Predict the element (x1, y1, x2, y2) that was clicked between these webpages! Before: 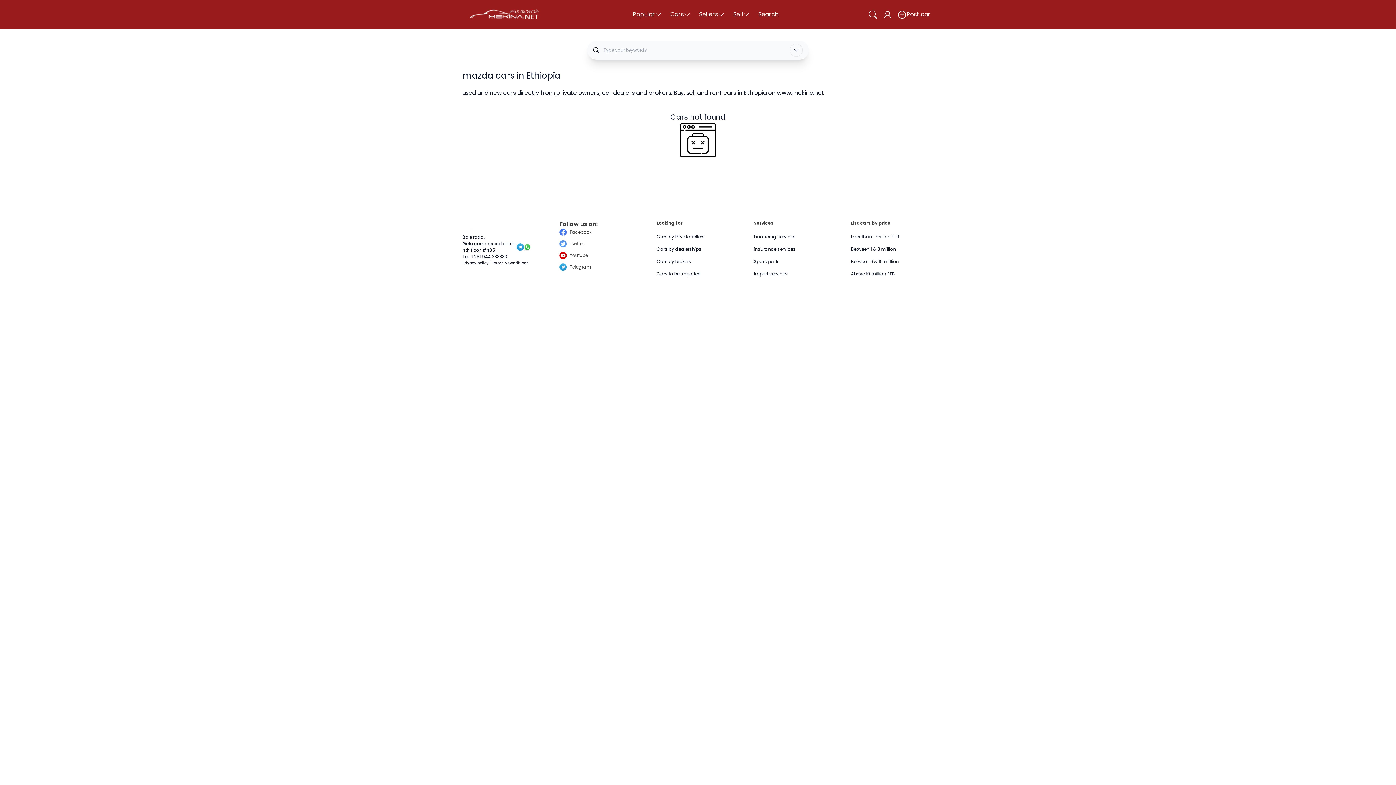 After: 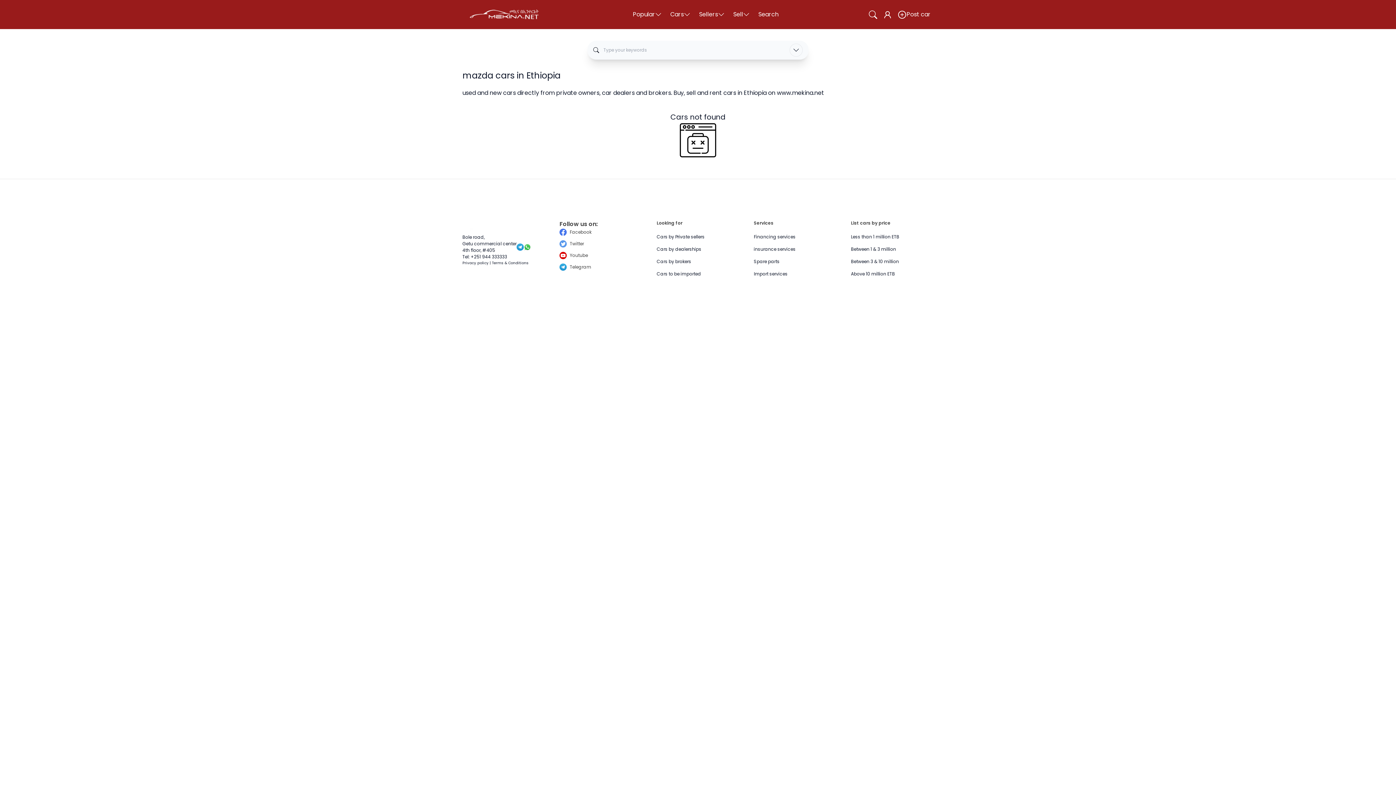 Action: bbox: (524, 243, 531, 250)